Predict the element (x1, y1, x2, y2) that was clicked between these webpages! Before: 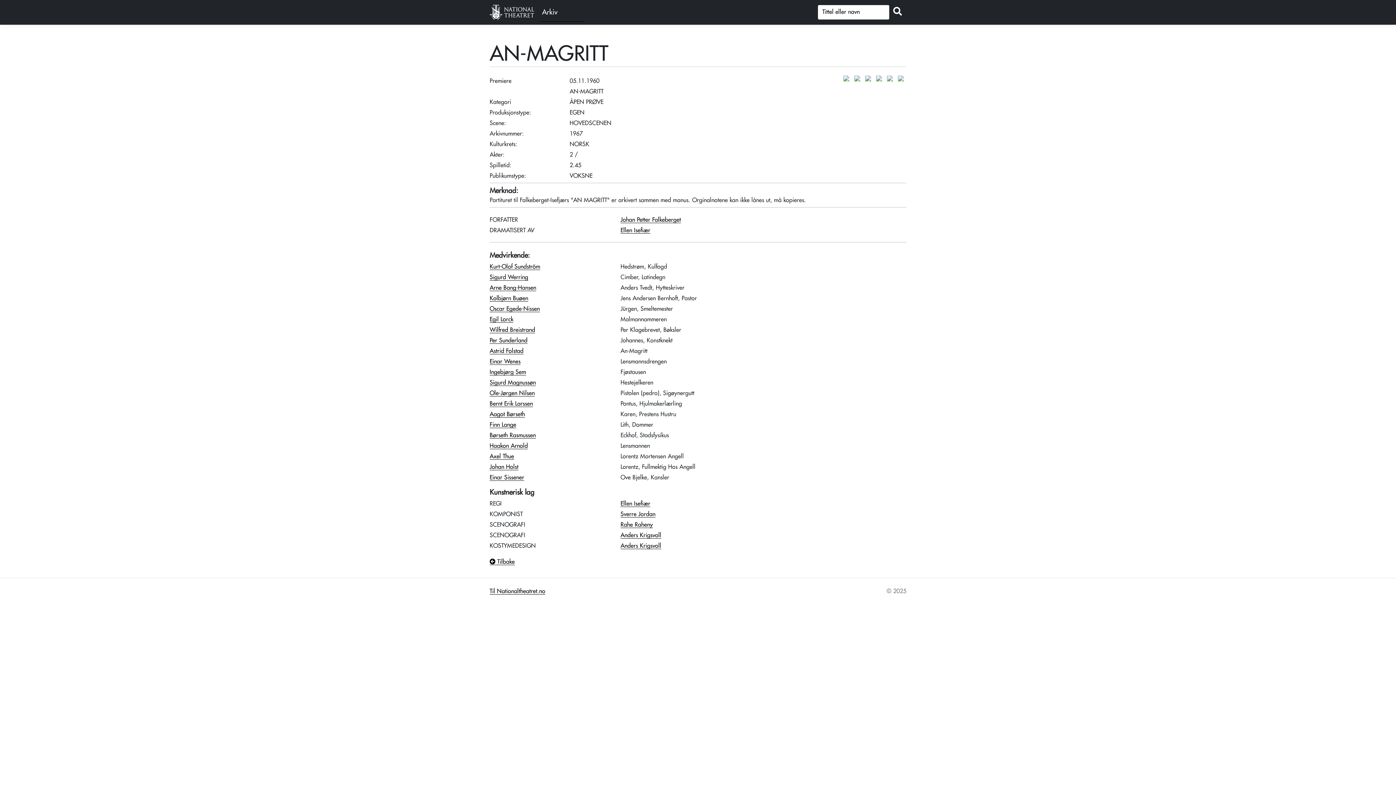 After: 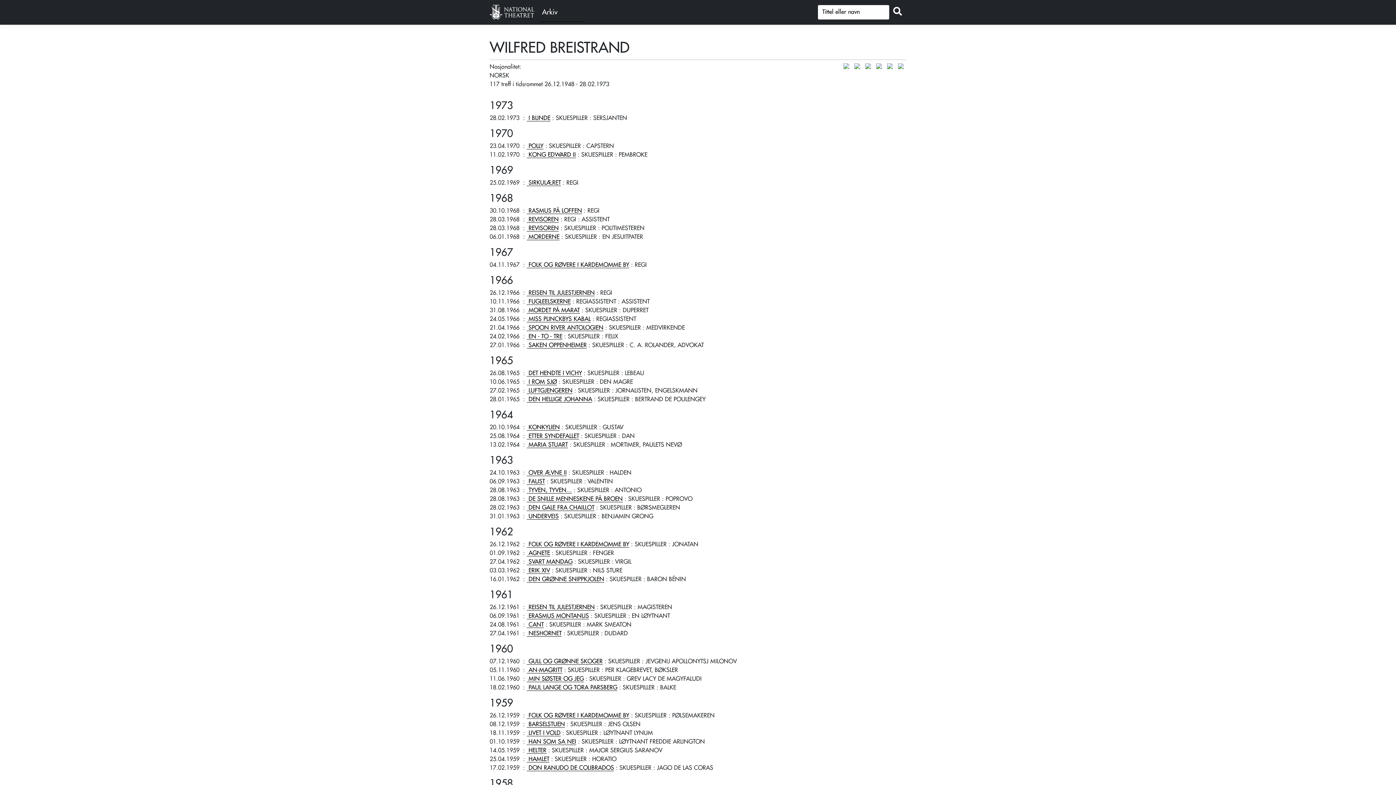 Action: bbox: (489, 327, 535, 333) label: Wilfred Breistrand